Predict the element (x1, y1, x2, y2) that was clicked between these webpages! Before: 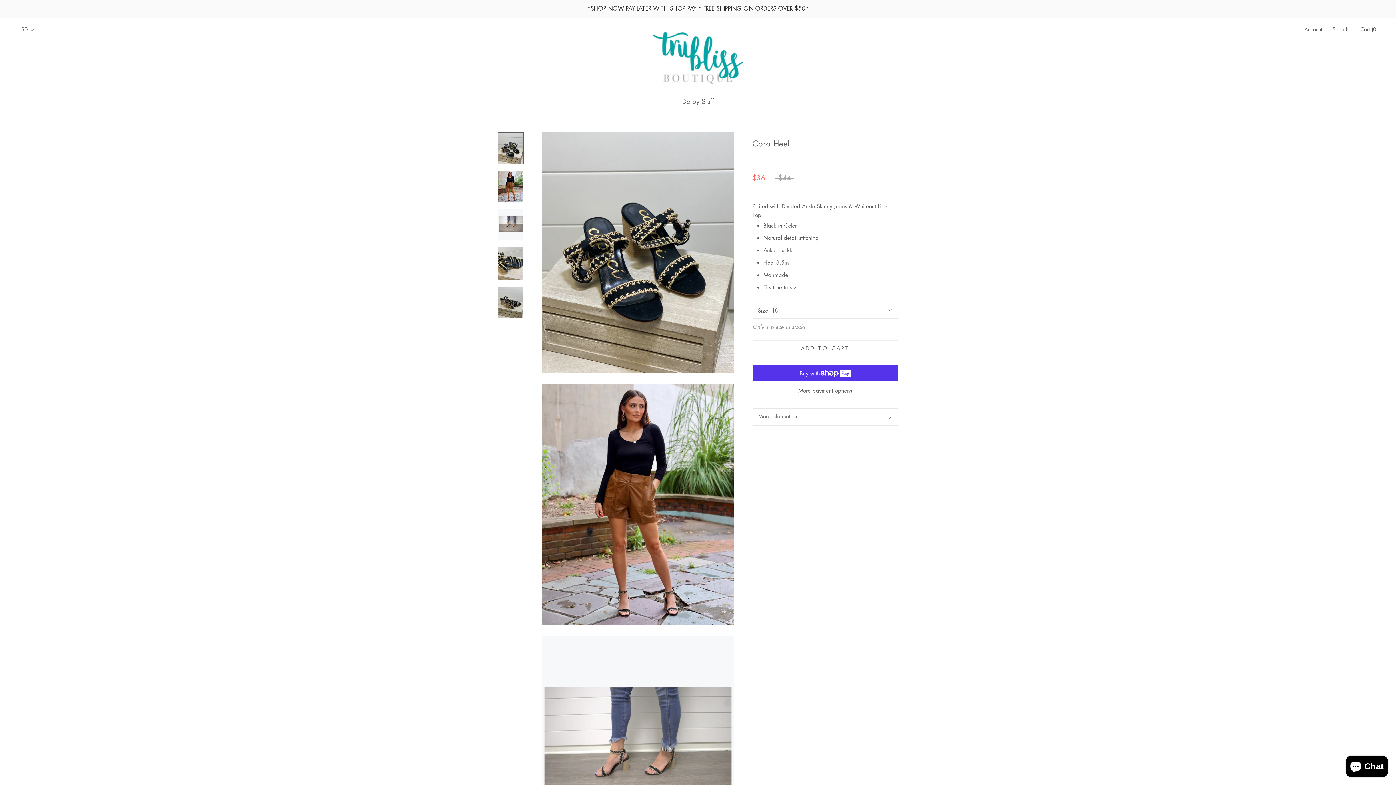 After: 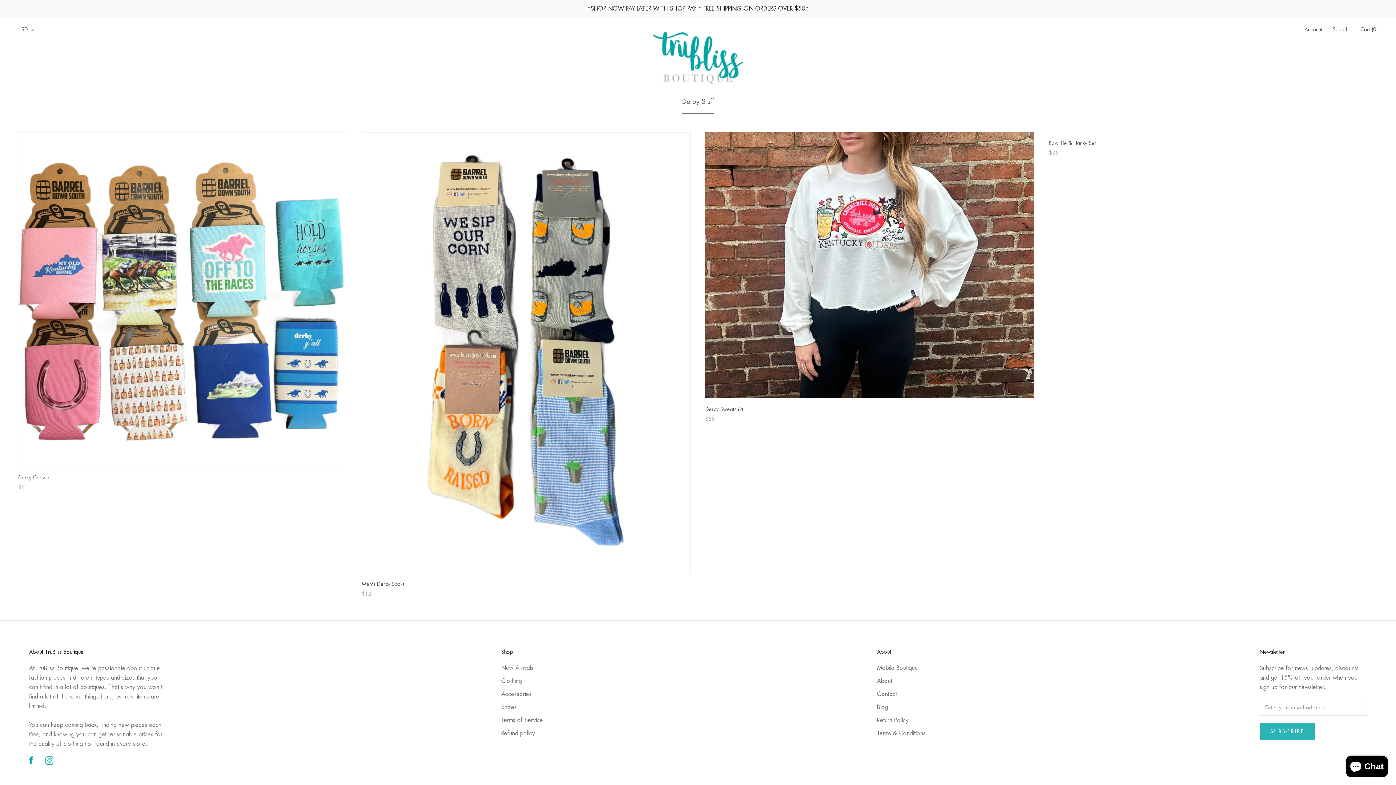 Action: label: Derby Stuff
Derby Stuff bbox: (682, 98, 714, 105)